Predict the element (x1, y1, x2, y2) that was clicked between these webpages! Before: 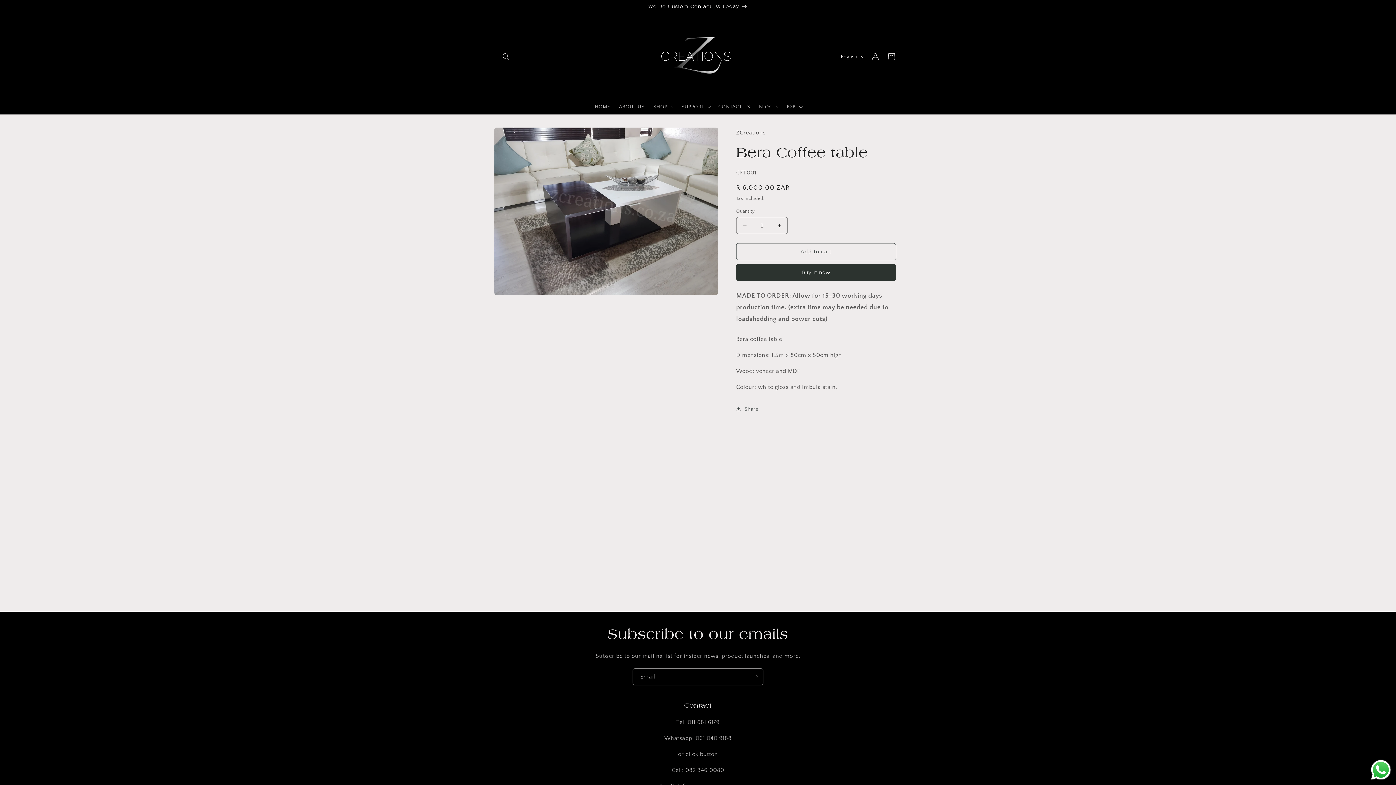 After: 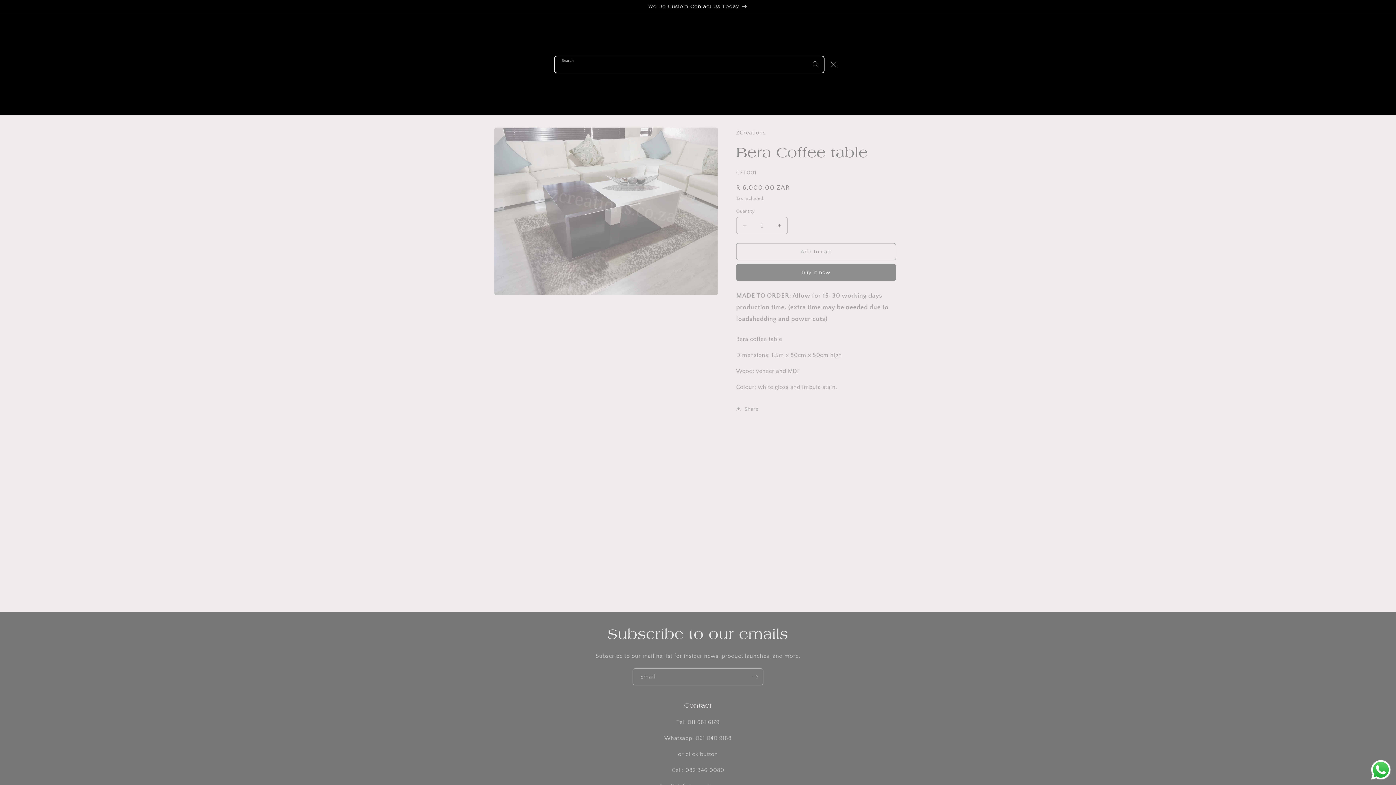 Action: bbox: (498, 48, 514, 64) label: Search